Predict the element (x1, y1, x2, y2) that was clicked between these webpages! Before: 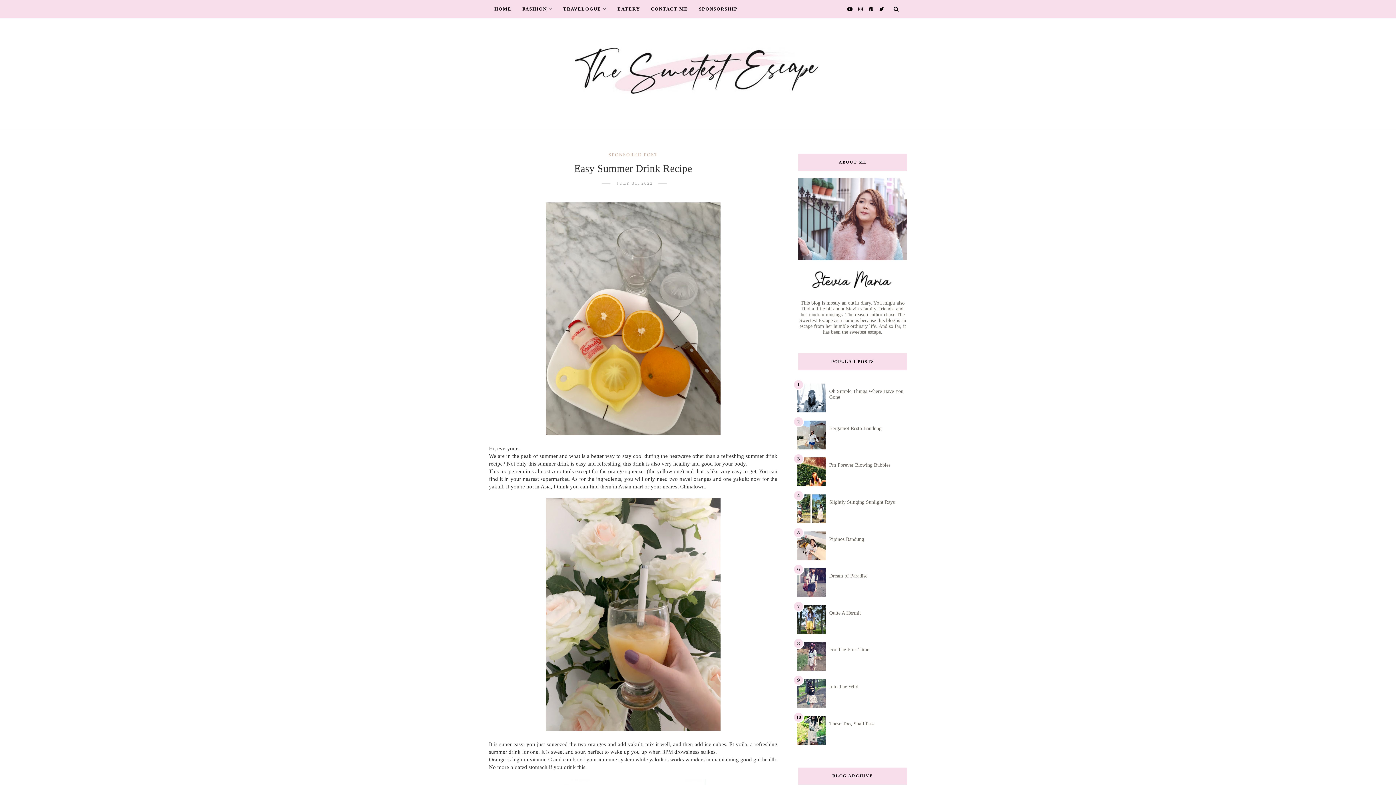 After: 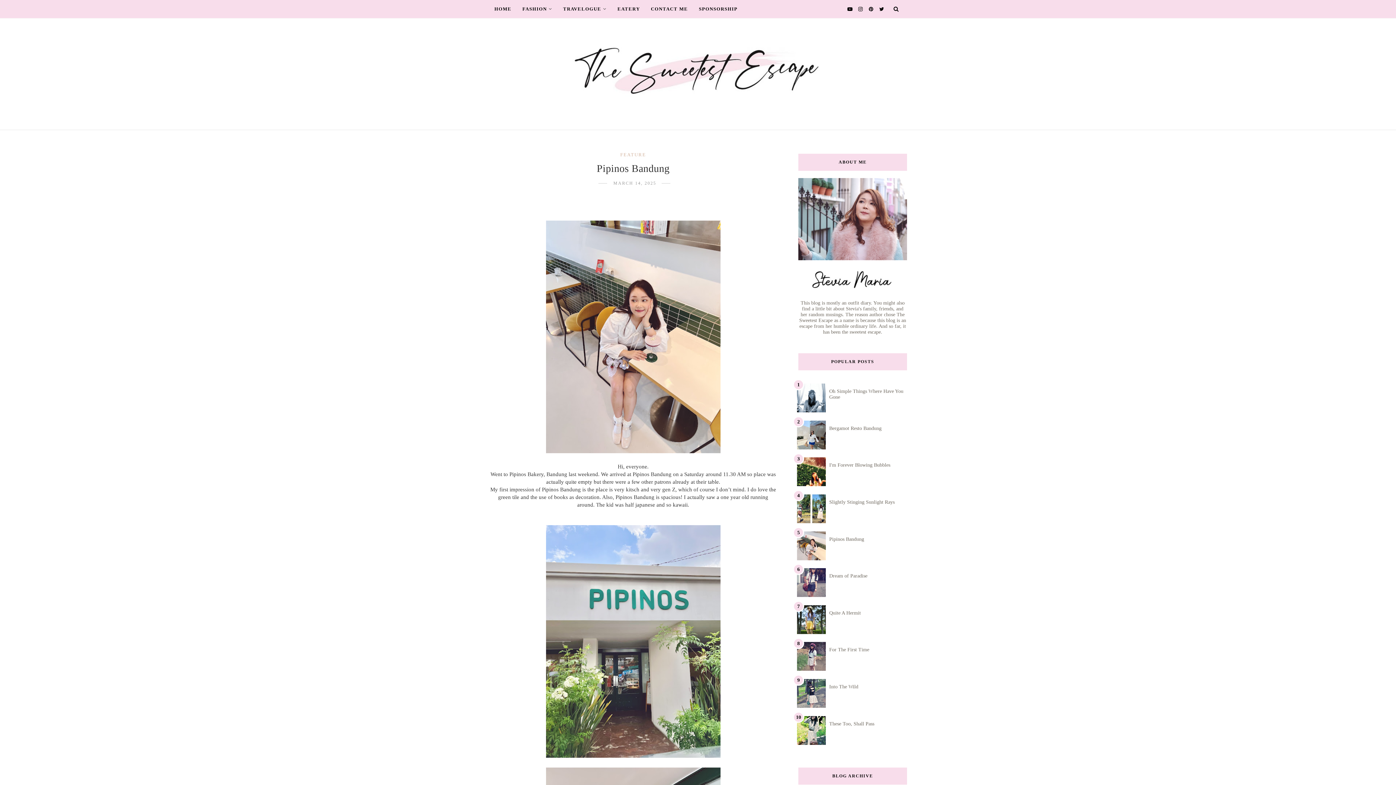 Action: label: Pipinos Bandung bbox: (829, 536, 864, 542)